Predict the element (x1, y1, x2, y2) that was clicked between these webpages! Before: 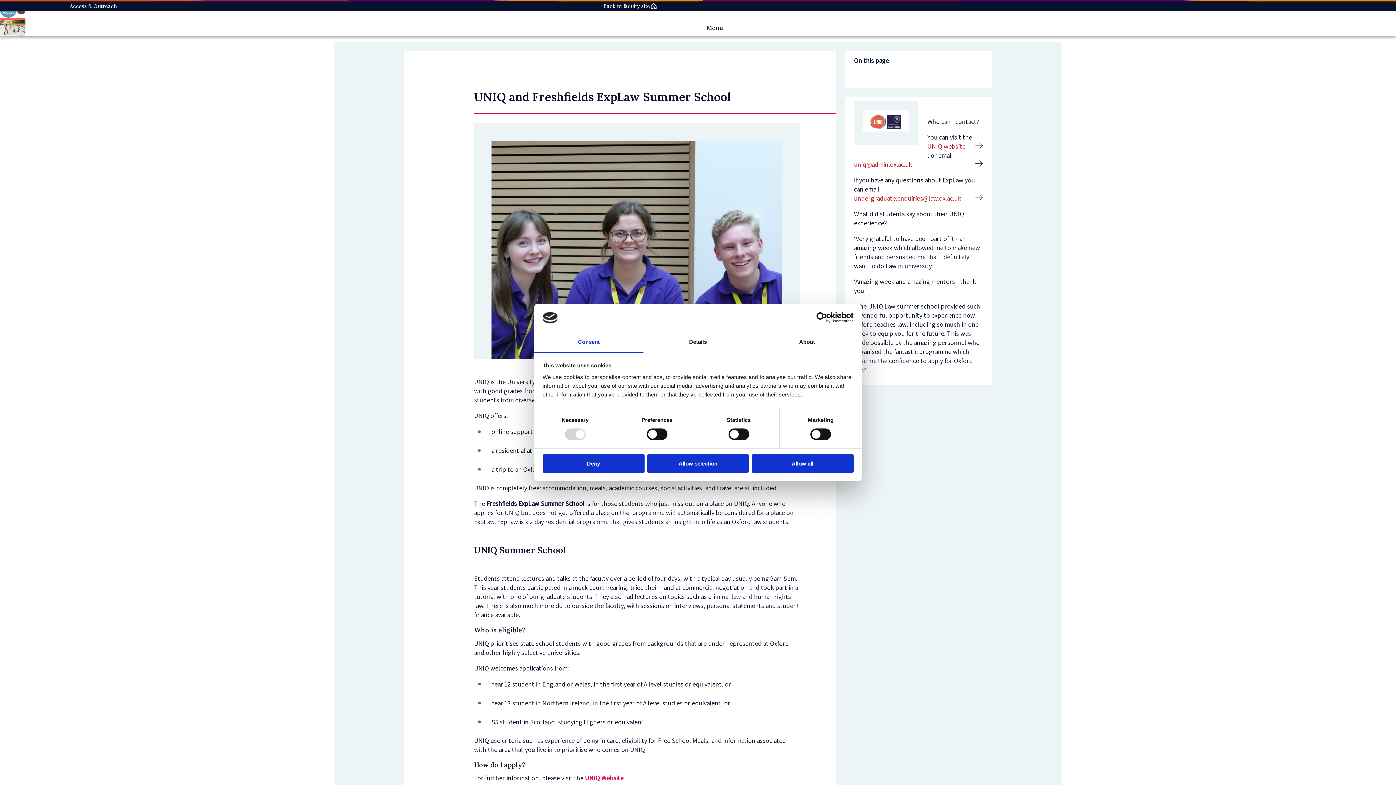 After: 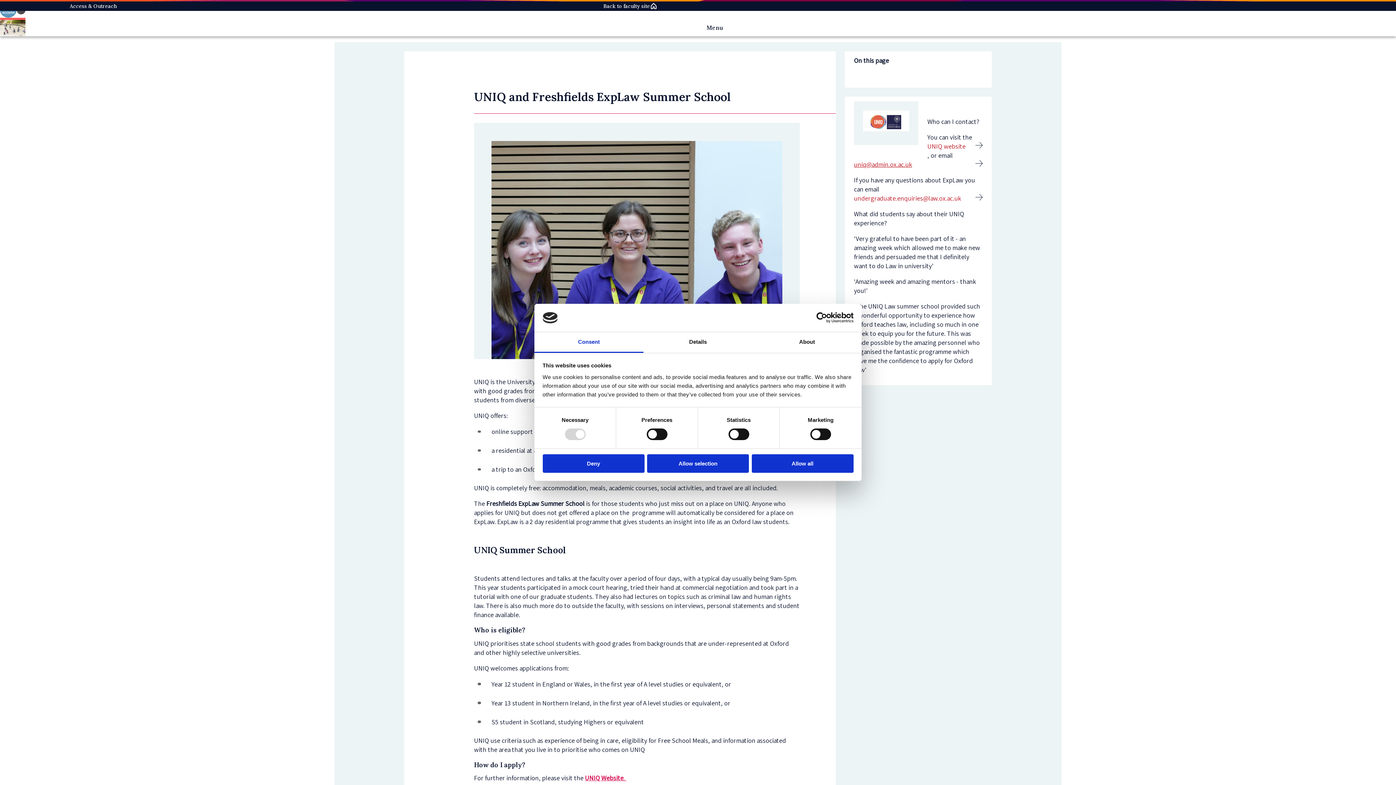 Action: bbox: (854, 159, 982, 168) label: uniq@admin.ox.ac.uk